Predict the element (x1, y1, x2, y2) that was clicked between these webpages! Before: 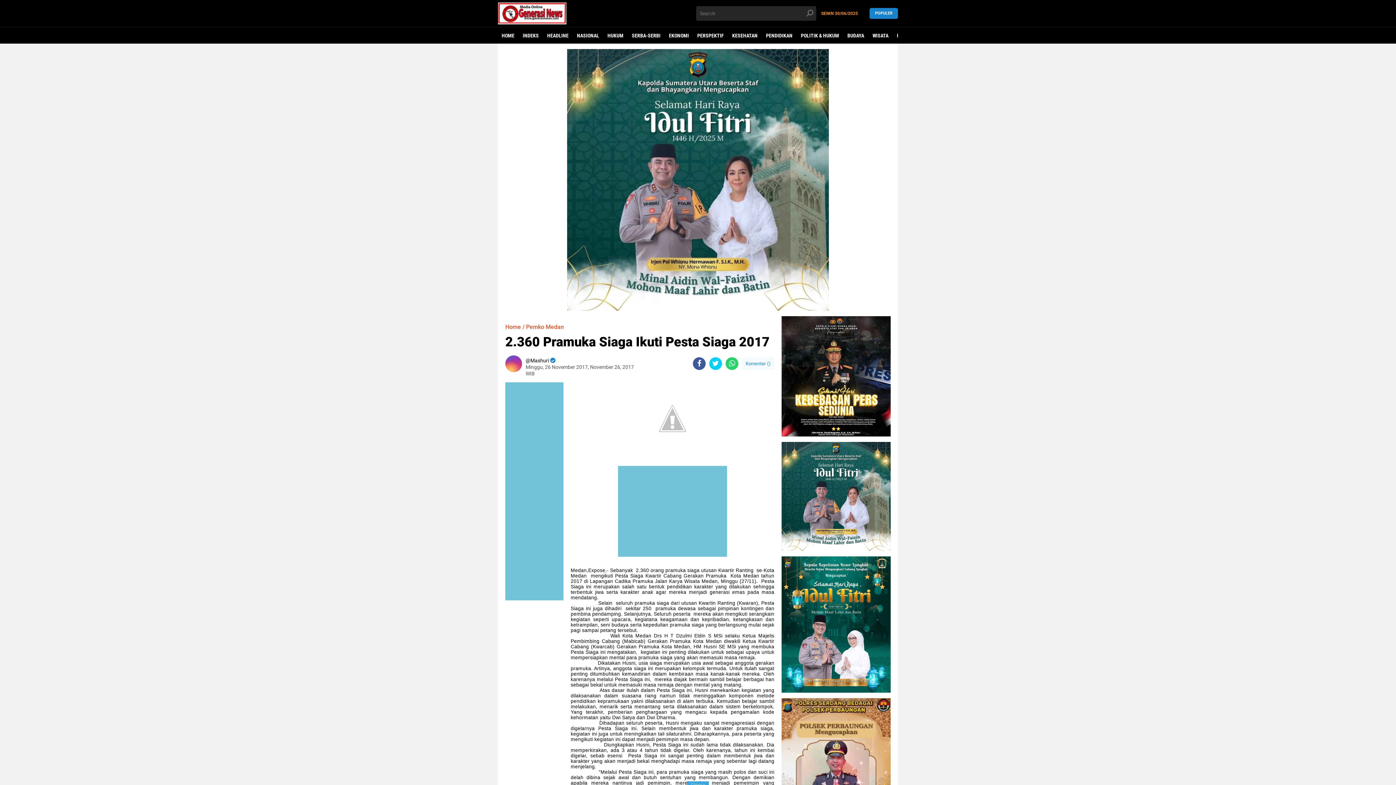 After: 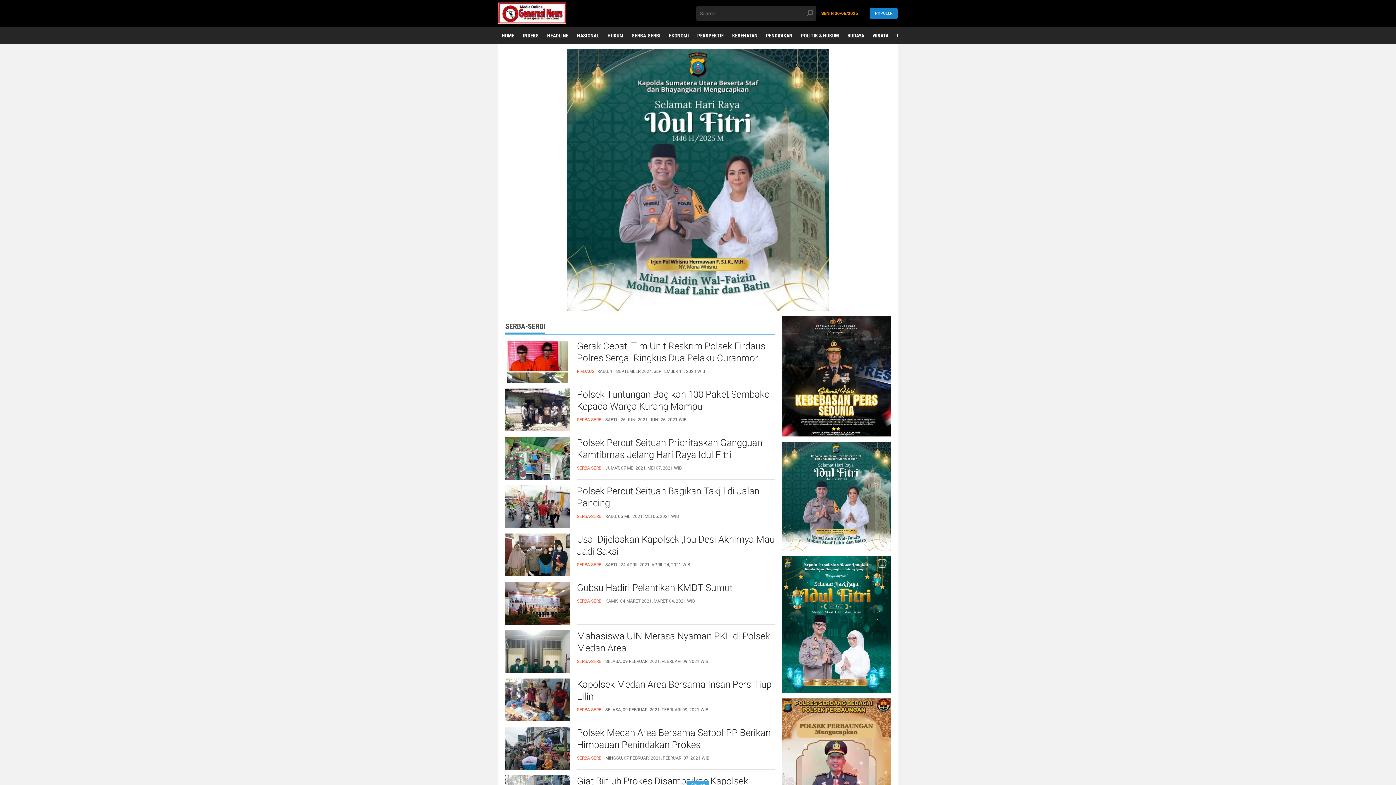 Action: label: SERBA-SERBI bbox: (628, 27, 664, 44)